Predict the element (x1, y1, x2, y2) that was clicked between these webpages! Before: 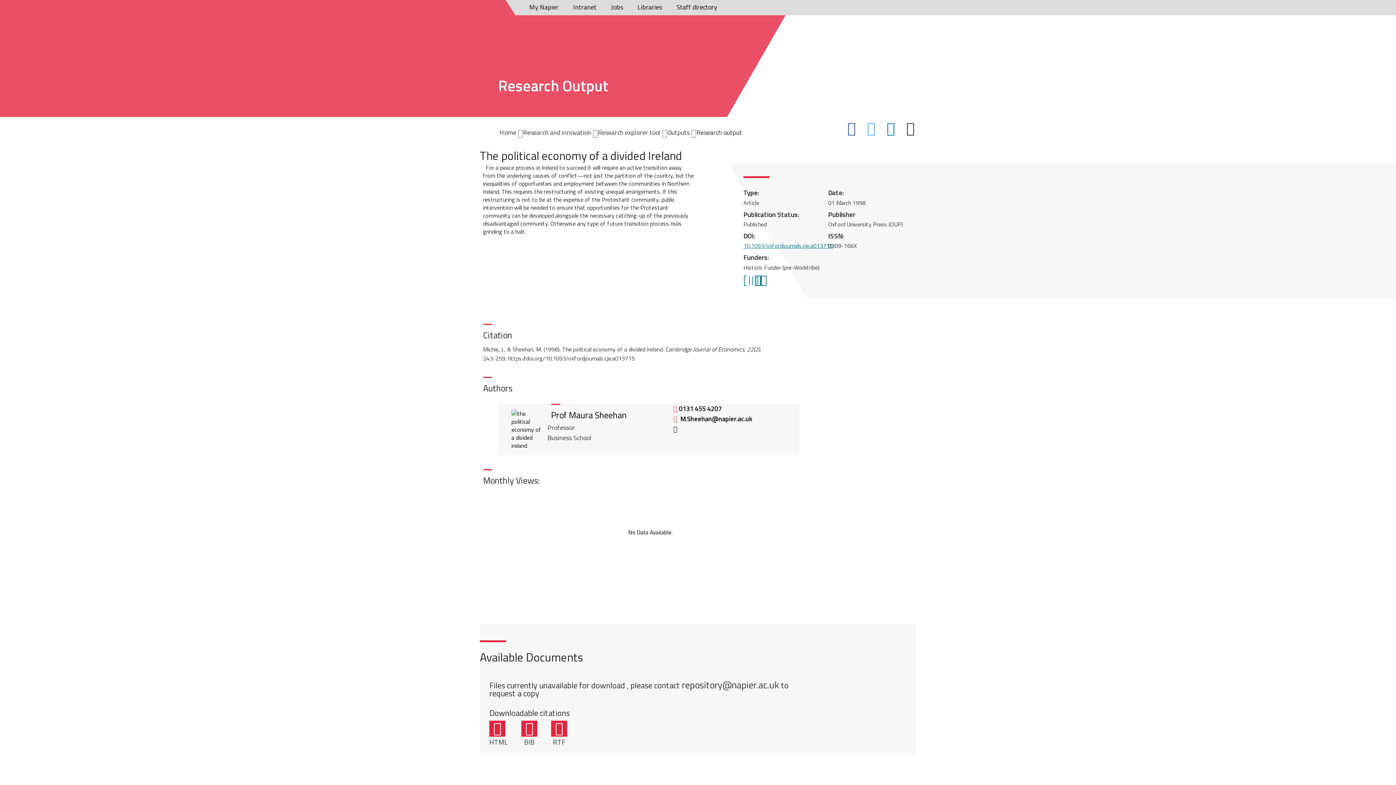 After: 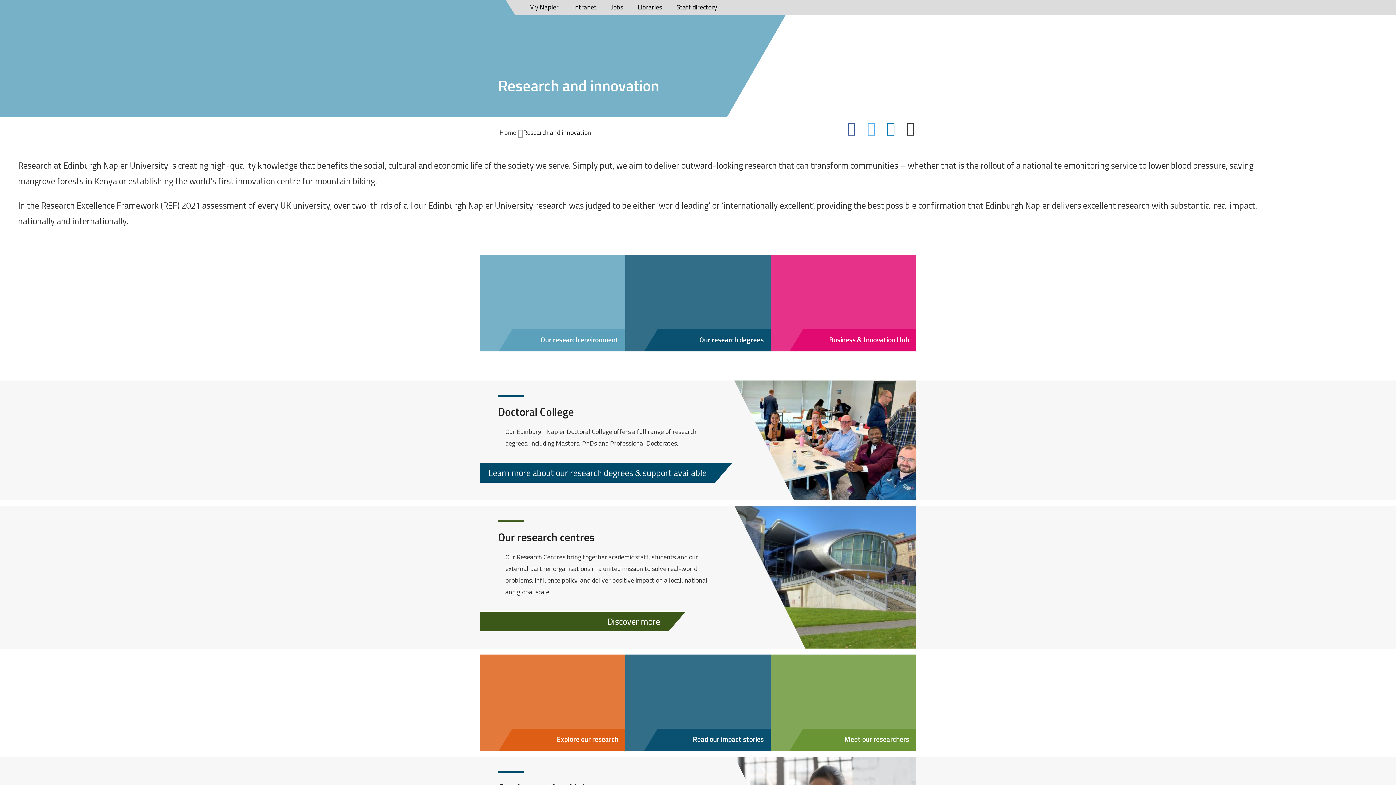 Action: bbox: (523, 127, 598, 137) label: Research and innovation 